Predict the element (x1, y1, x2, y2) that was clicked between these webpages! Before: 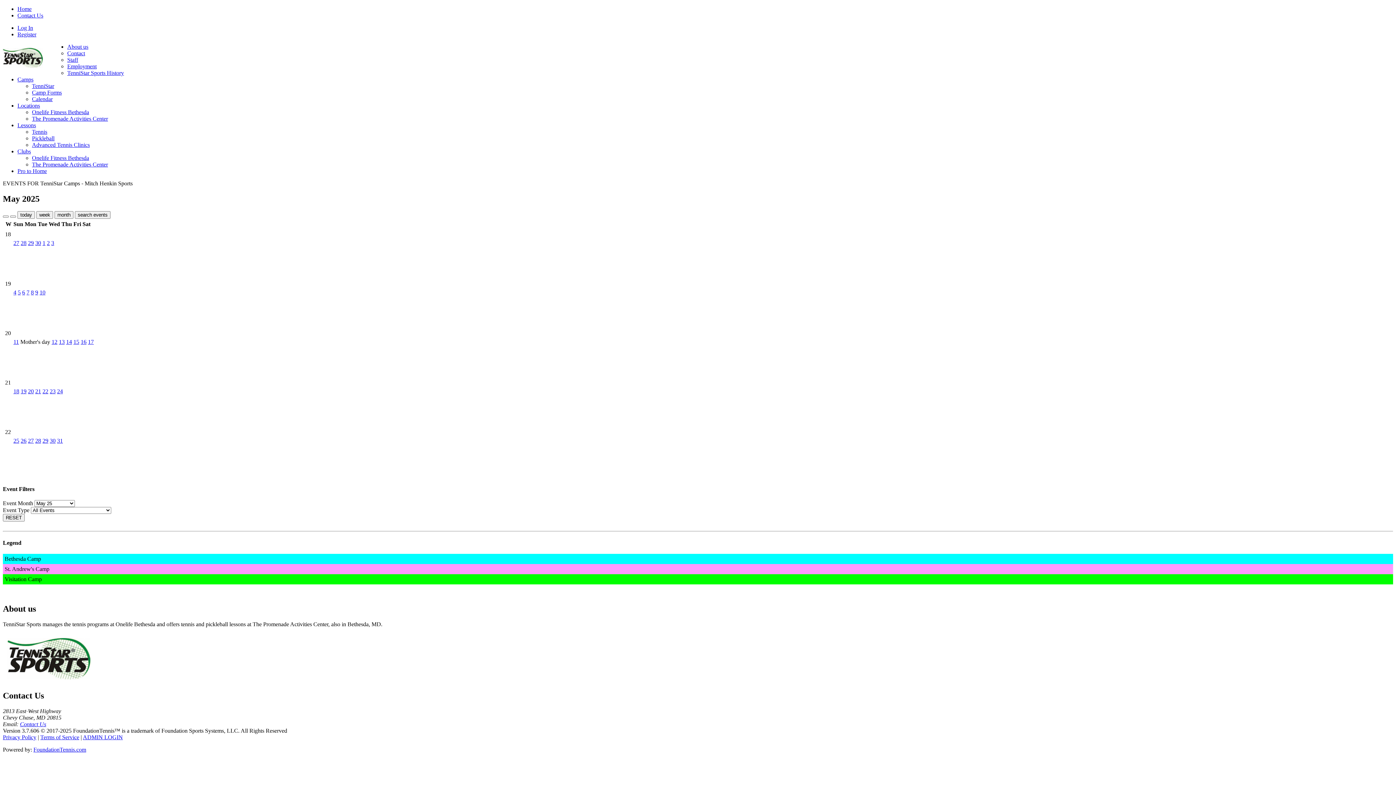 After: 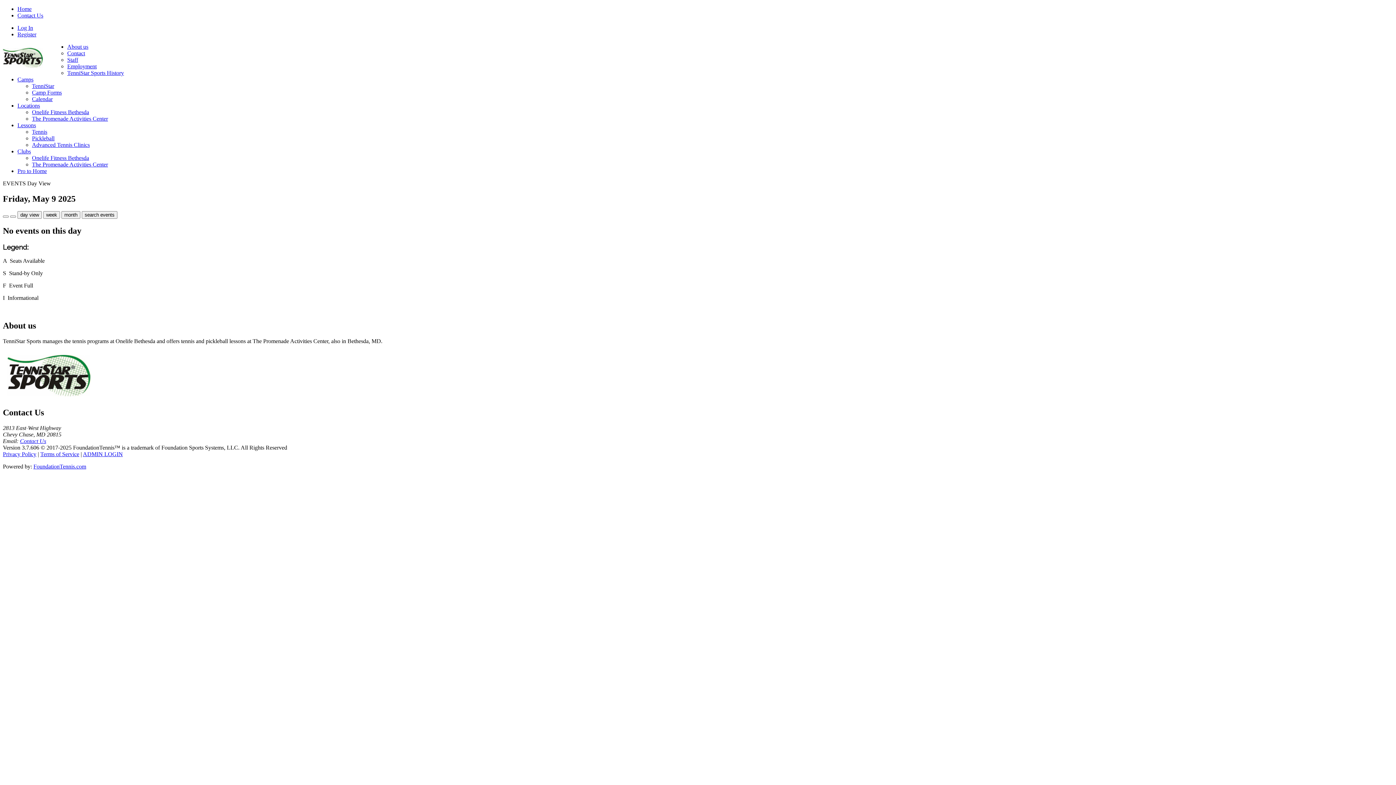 Action: bbox: (35, 289, 38, 295) label: 9